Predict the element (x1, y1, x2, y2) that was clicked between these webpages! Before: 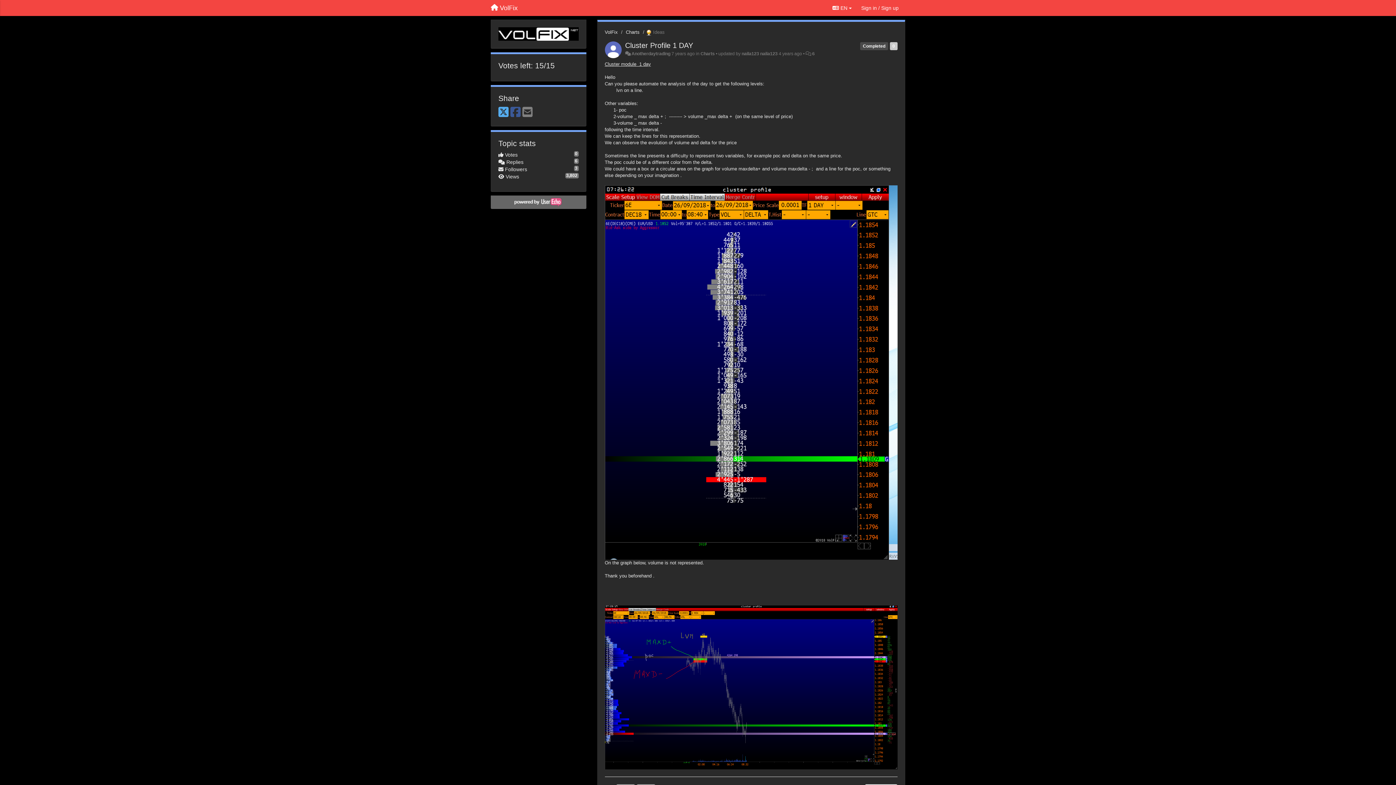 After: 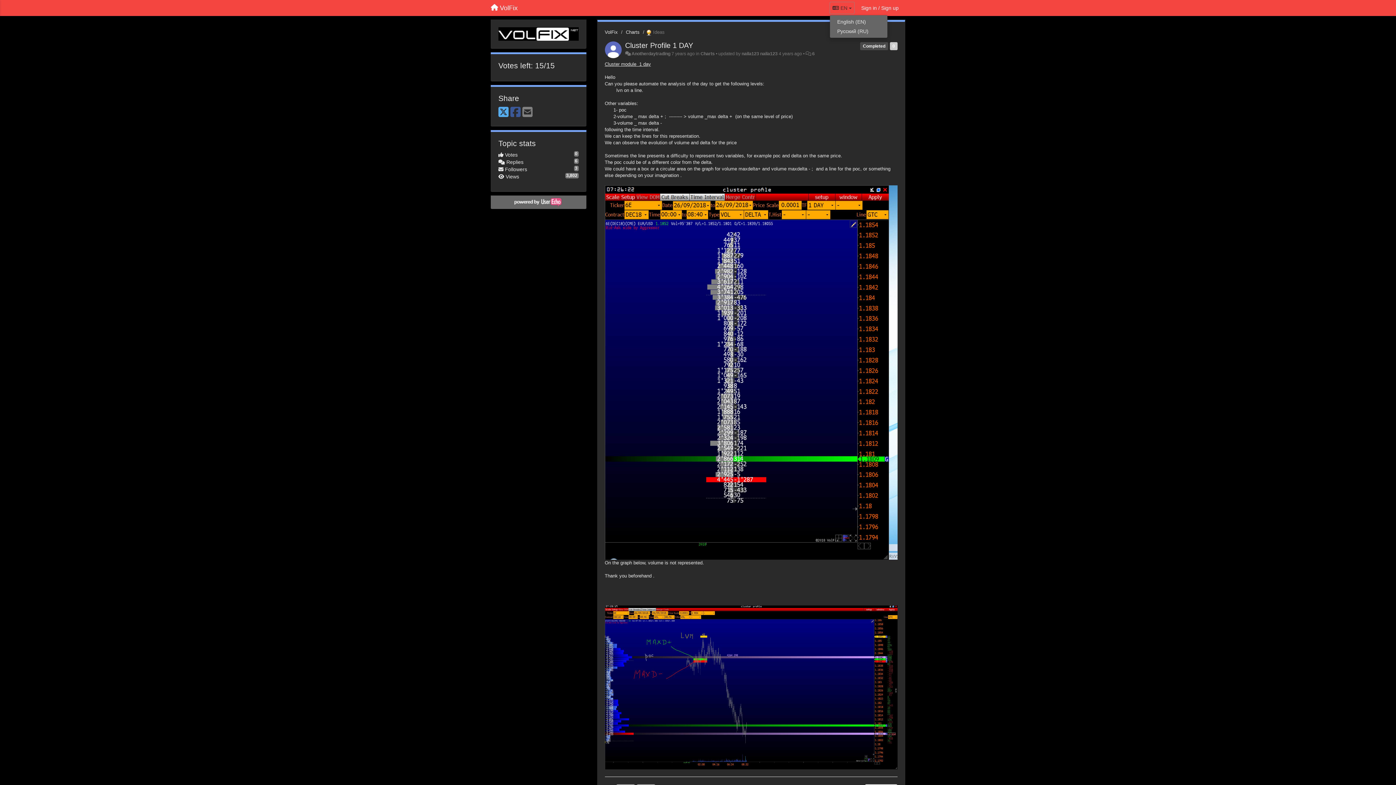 Action: label:  EN  bbox: (829, 1, 854, 14)